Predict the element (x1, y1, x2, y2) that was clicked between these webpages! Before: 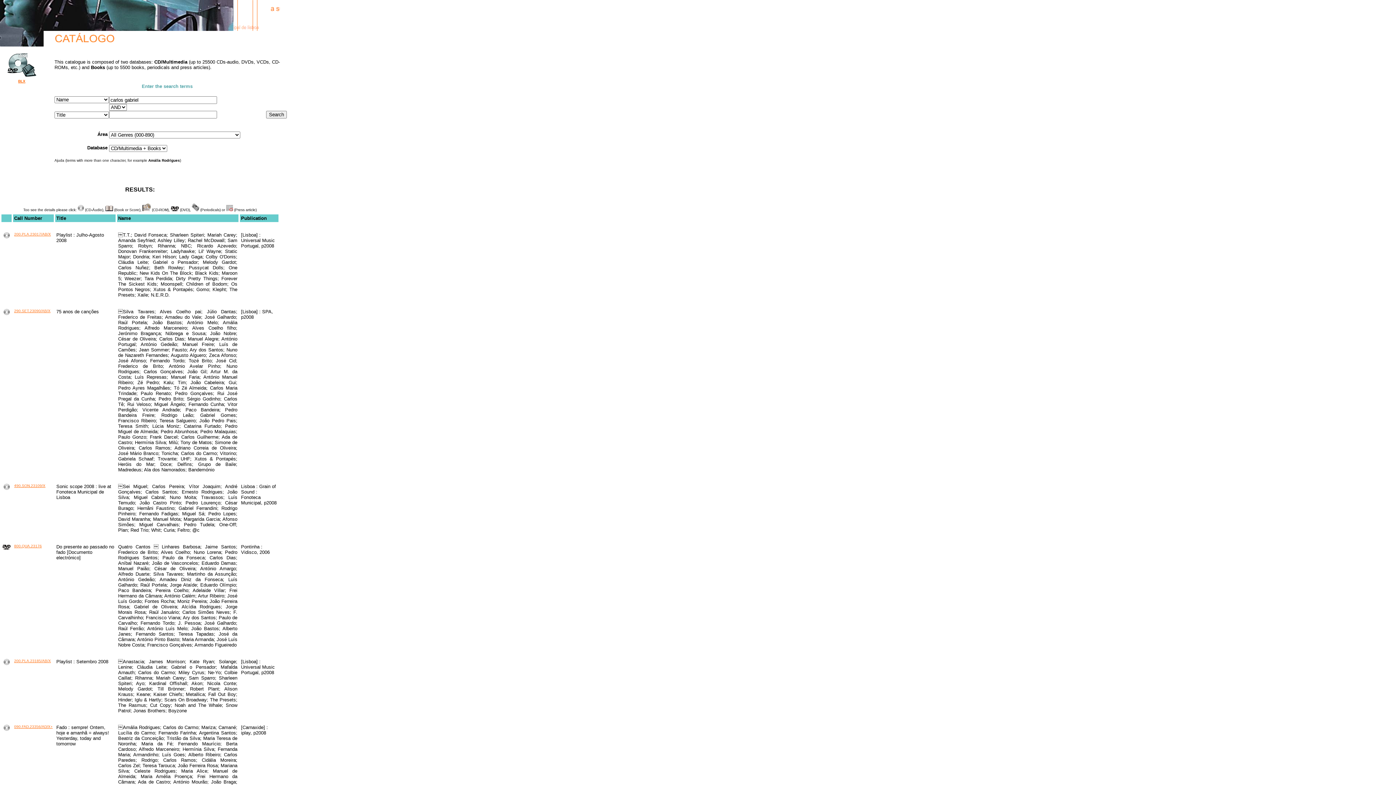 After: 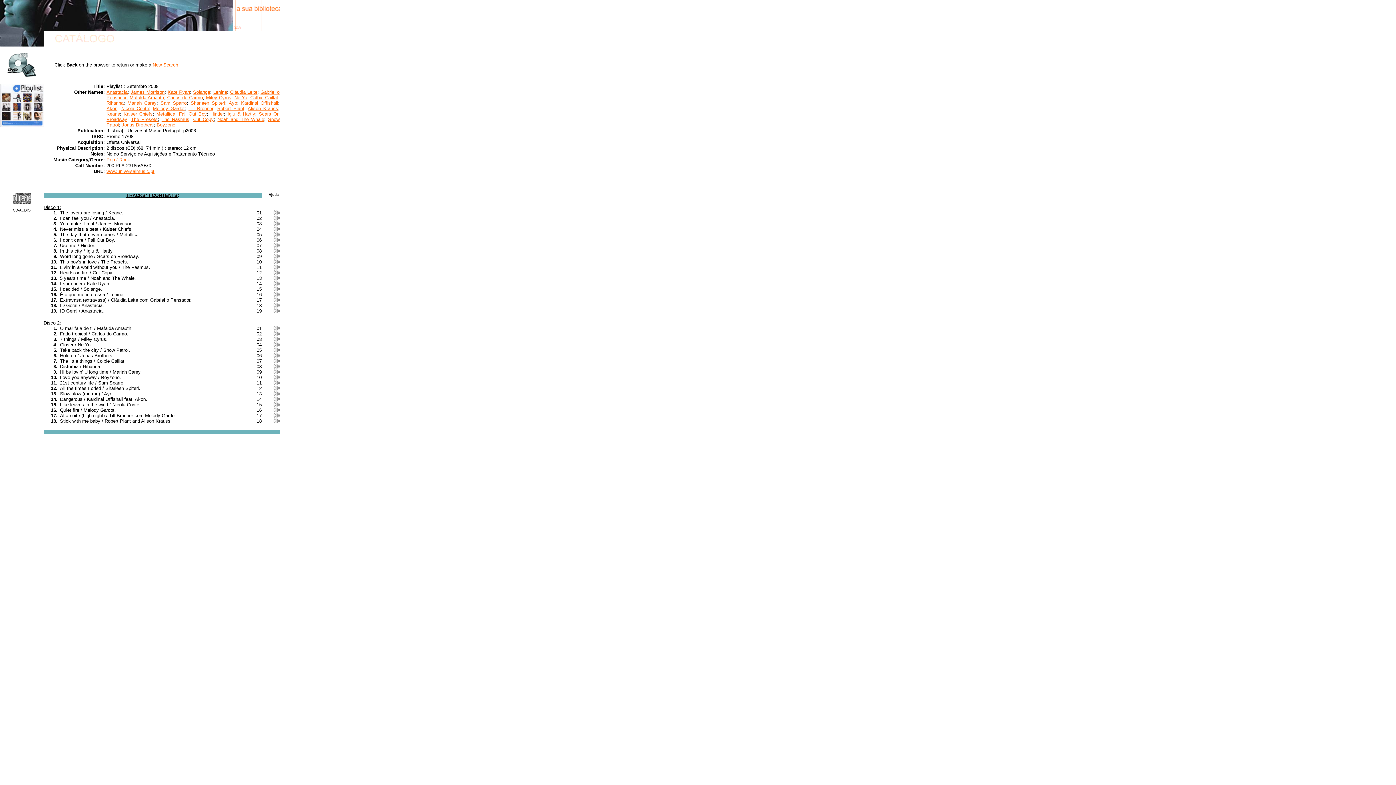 Action: bbox: (14, 659, 50, 663) label: 200.PLA.23185/AB/X